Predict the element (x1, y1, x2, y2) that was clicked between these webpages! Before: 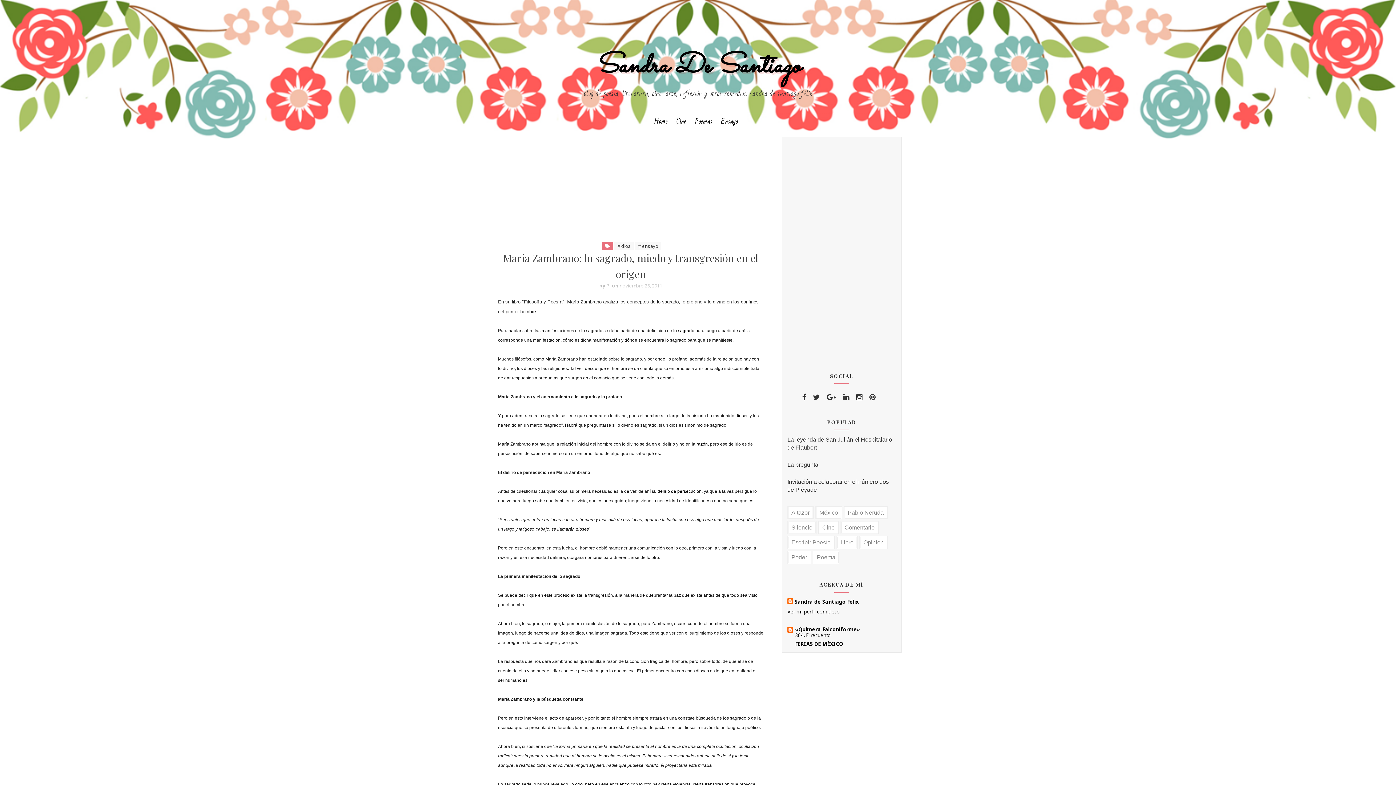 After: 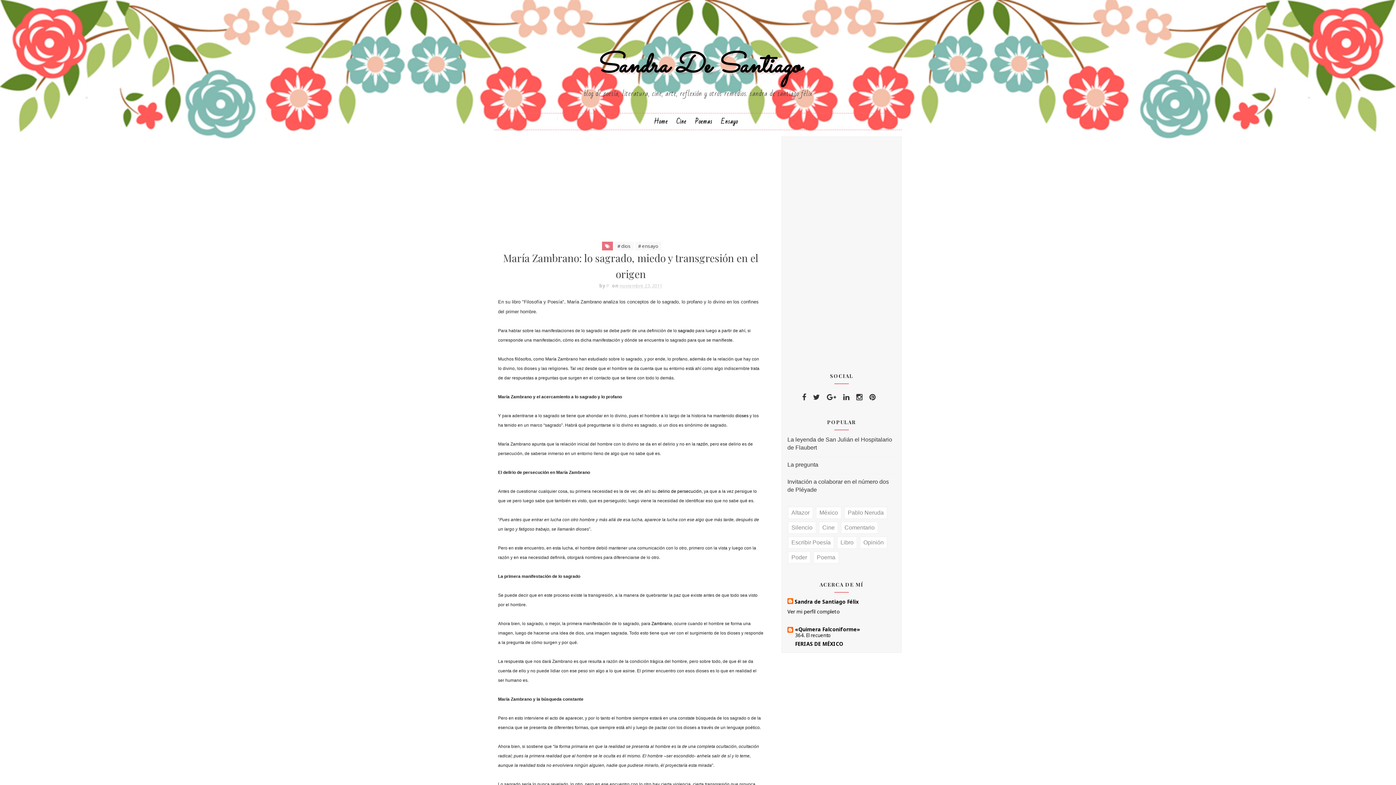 Action: label: noviembre 23, 2011 bbox: (619, 282, 662, 289)